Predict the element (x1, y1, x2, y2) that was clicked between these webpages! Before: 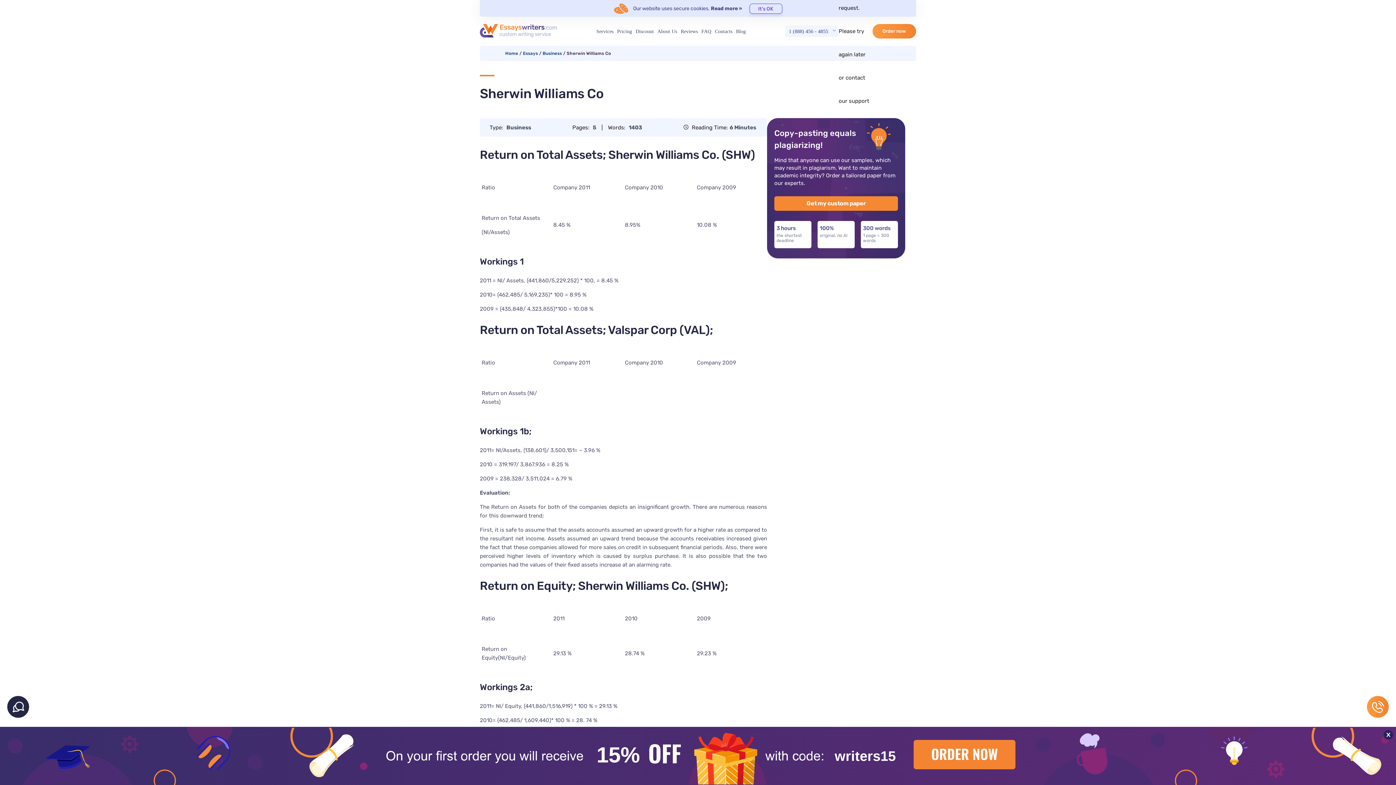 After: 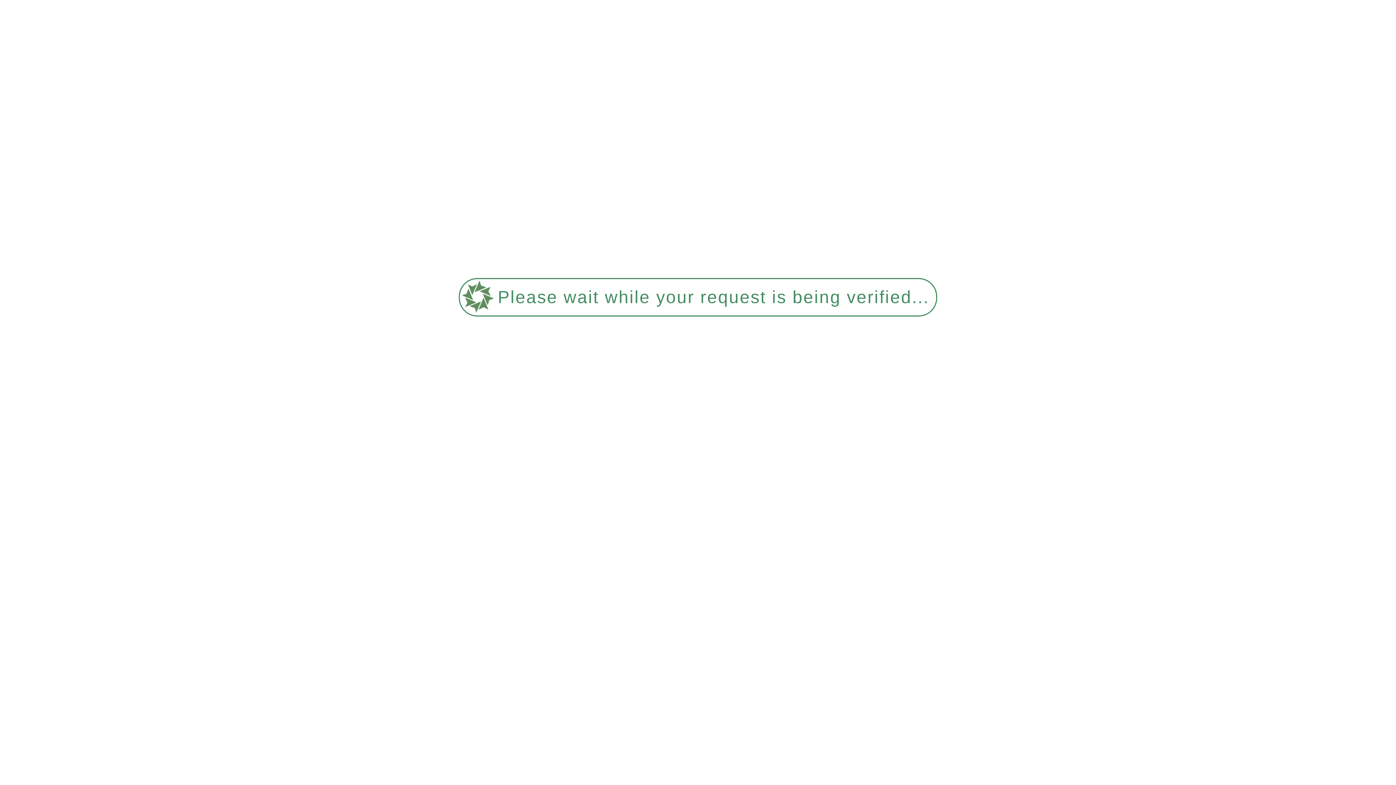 Action: bbox: (480, 24, 557, 38)